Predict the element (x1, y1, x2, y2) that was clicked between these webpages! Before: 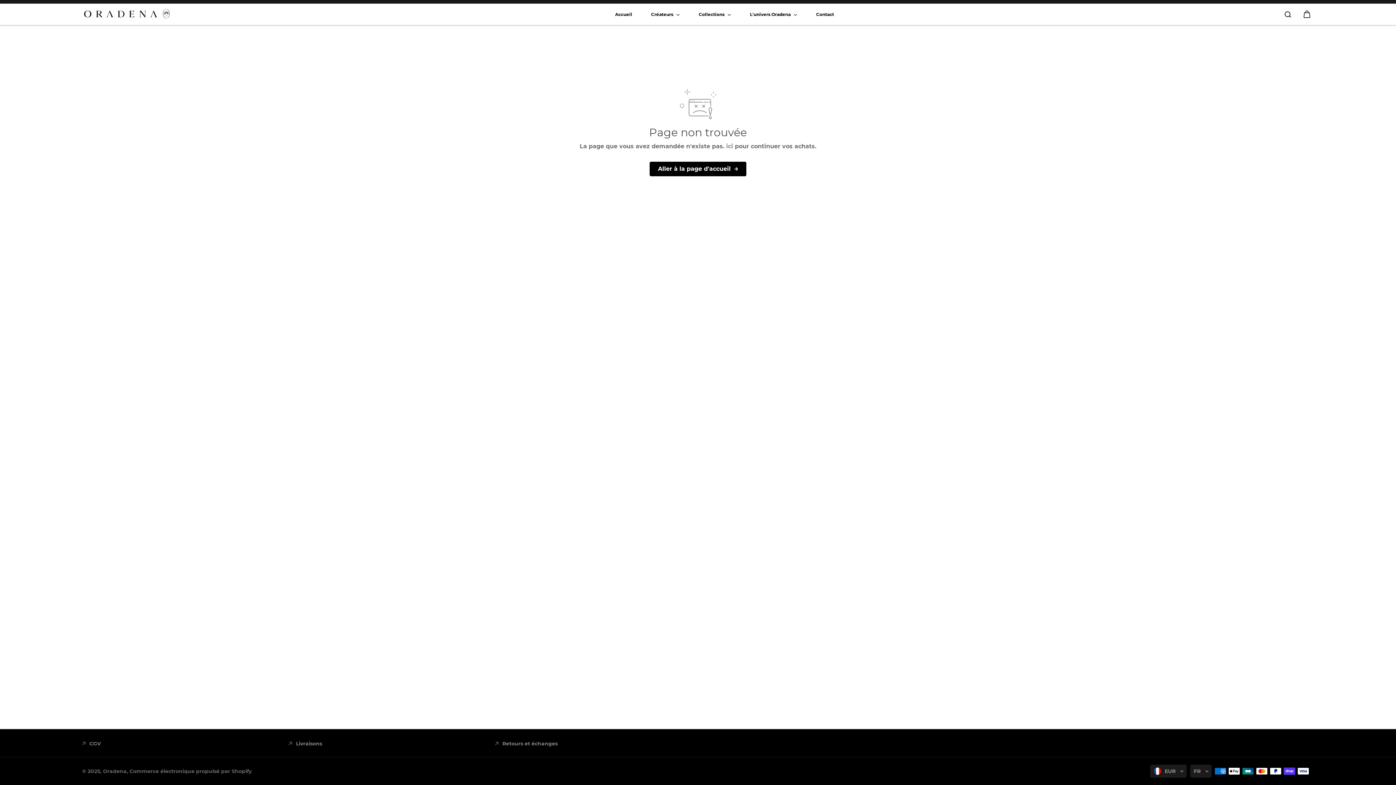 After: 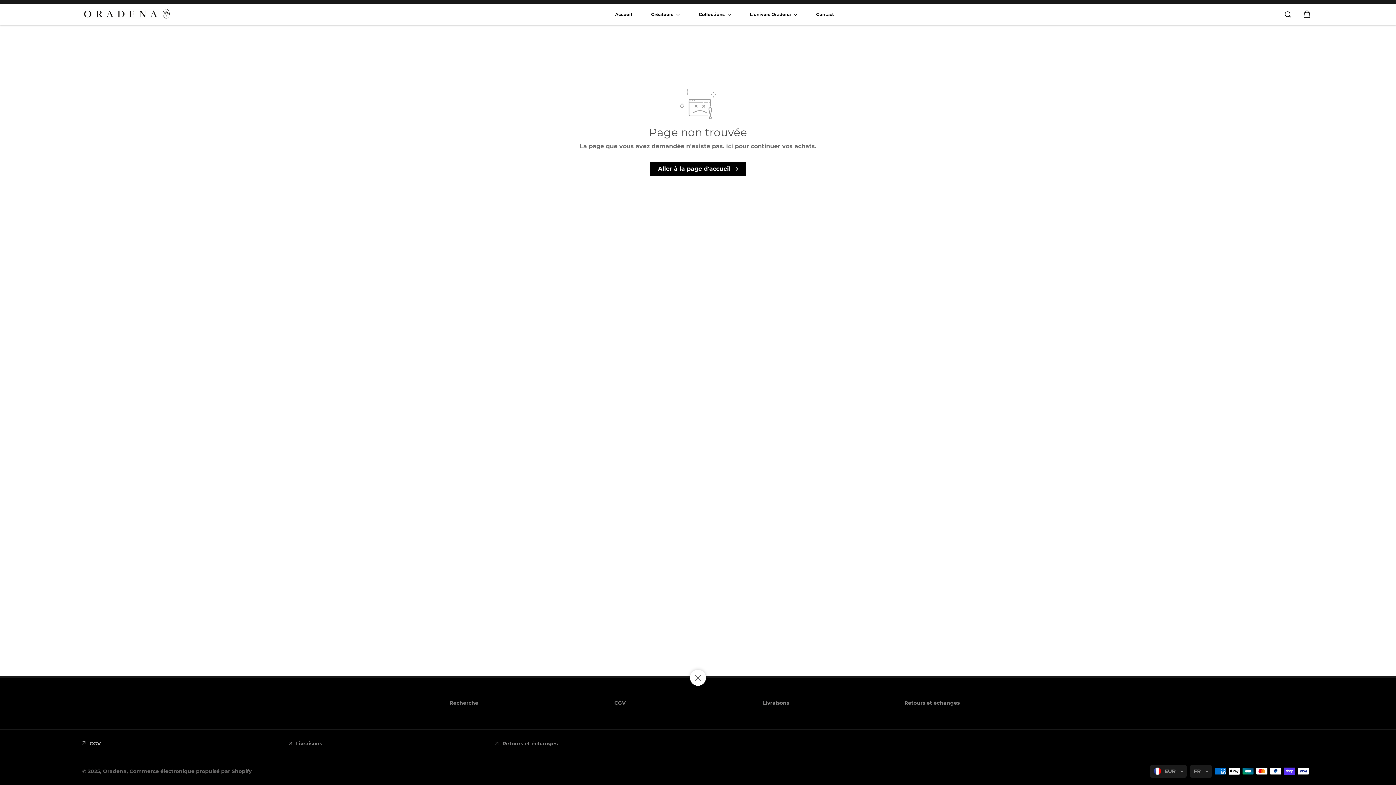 Action: bbox: (82, 740, 100, 748) label: CGV